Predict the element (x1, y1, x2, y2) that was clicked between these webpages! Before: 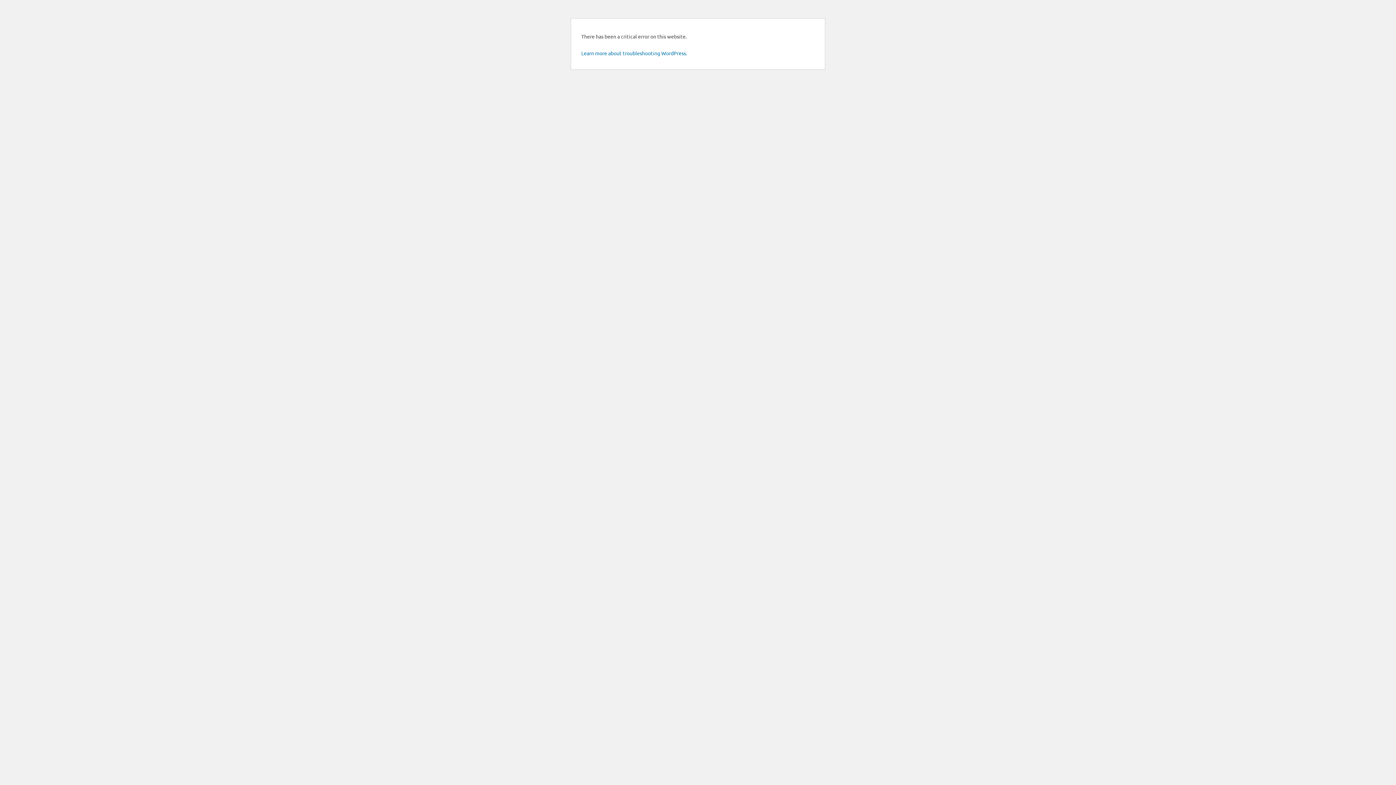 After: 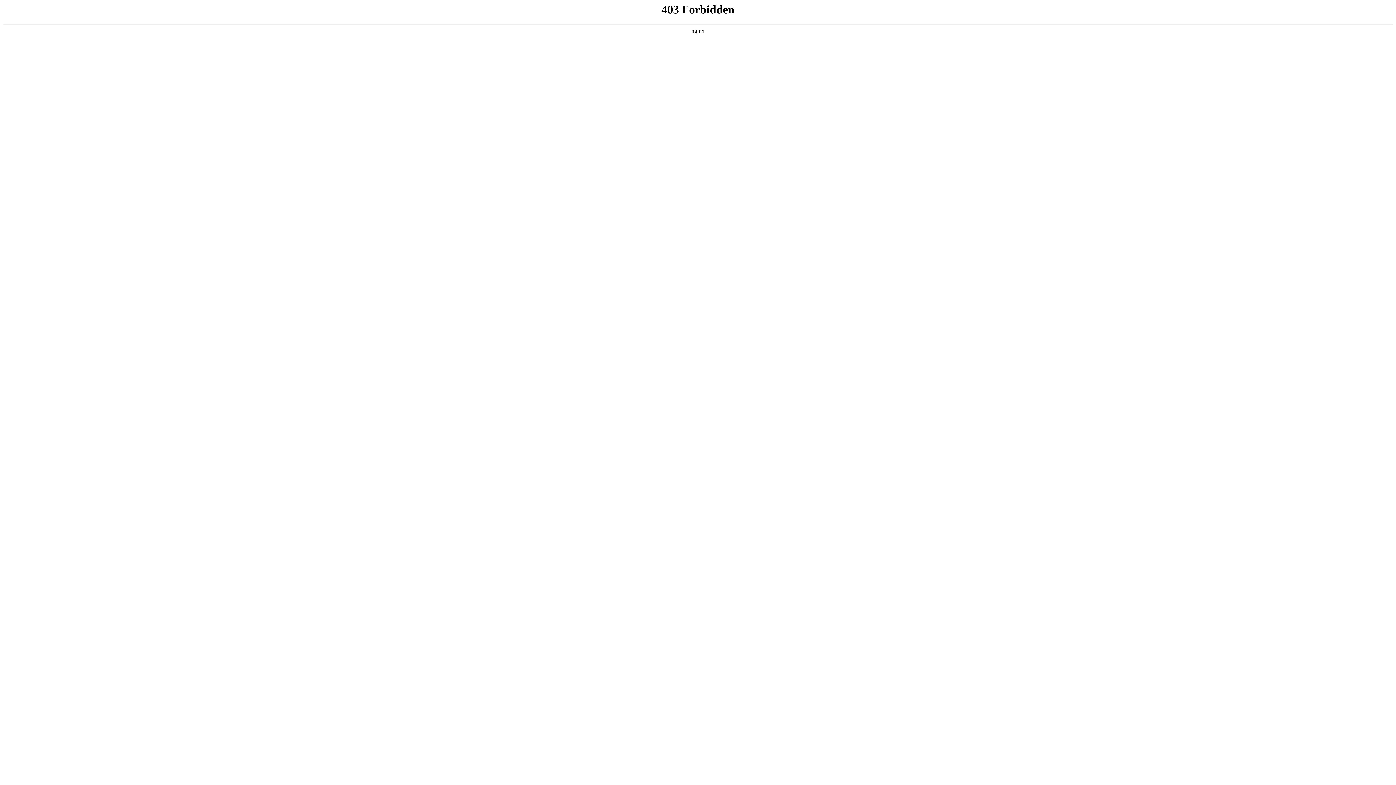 Action: bbox: (581, 49, 687, 56) label: Learn more about troubleshooting WordPress.